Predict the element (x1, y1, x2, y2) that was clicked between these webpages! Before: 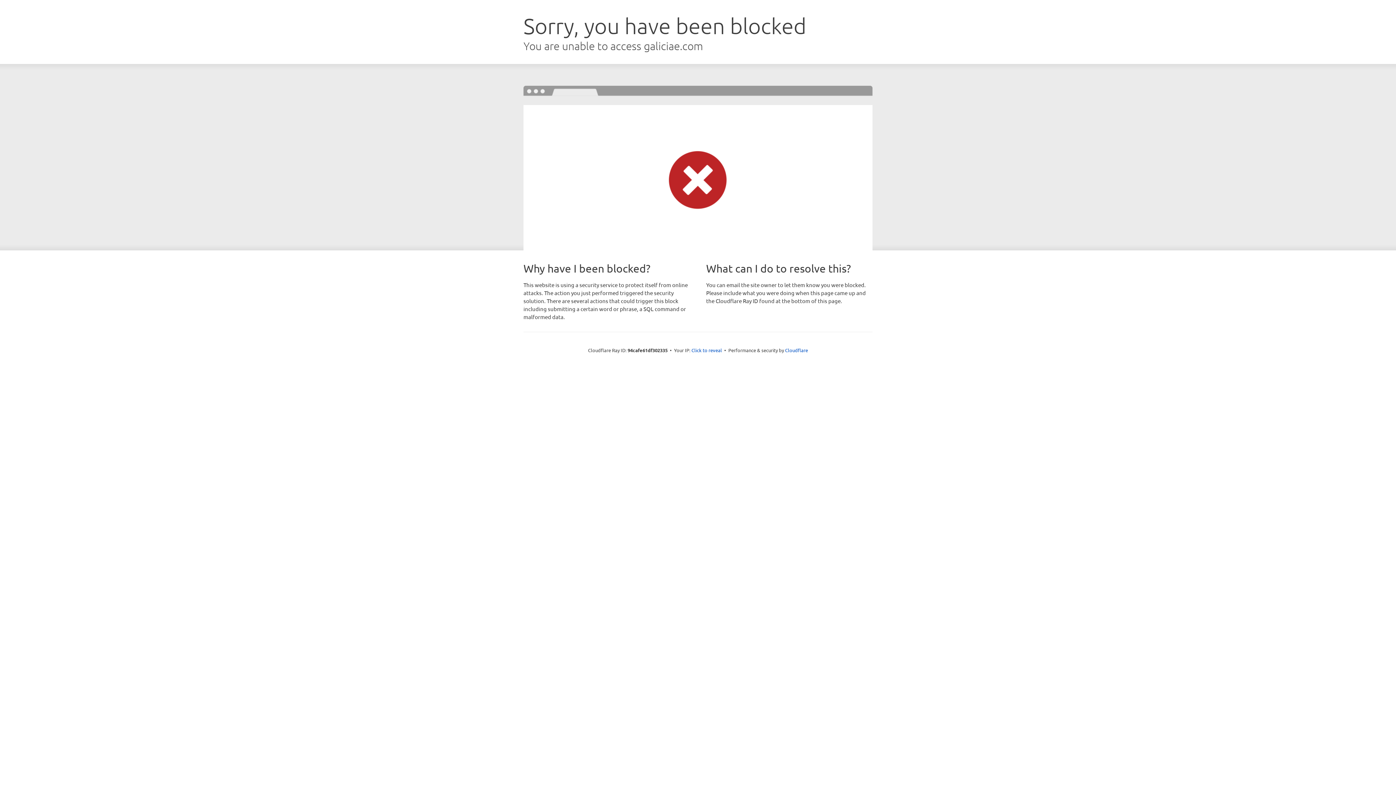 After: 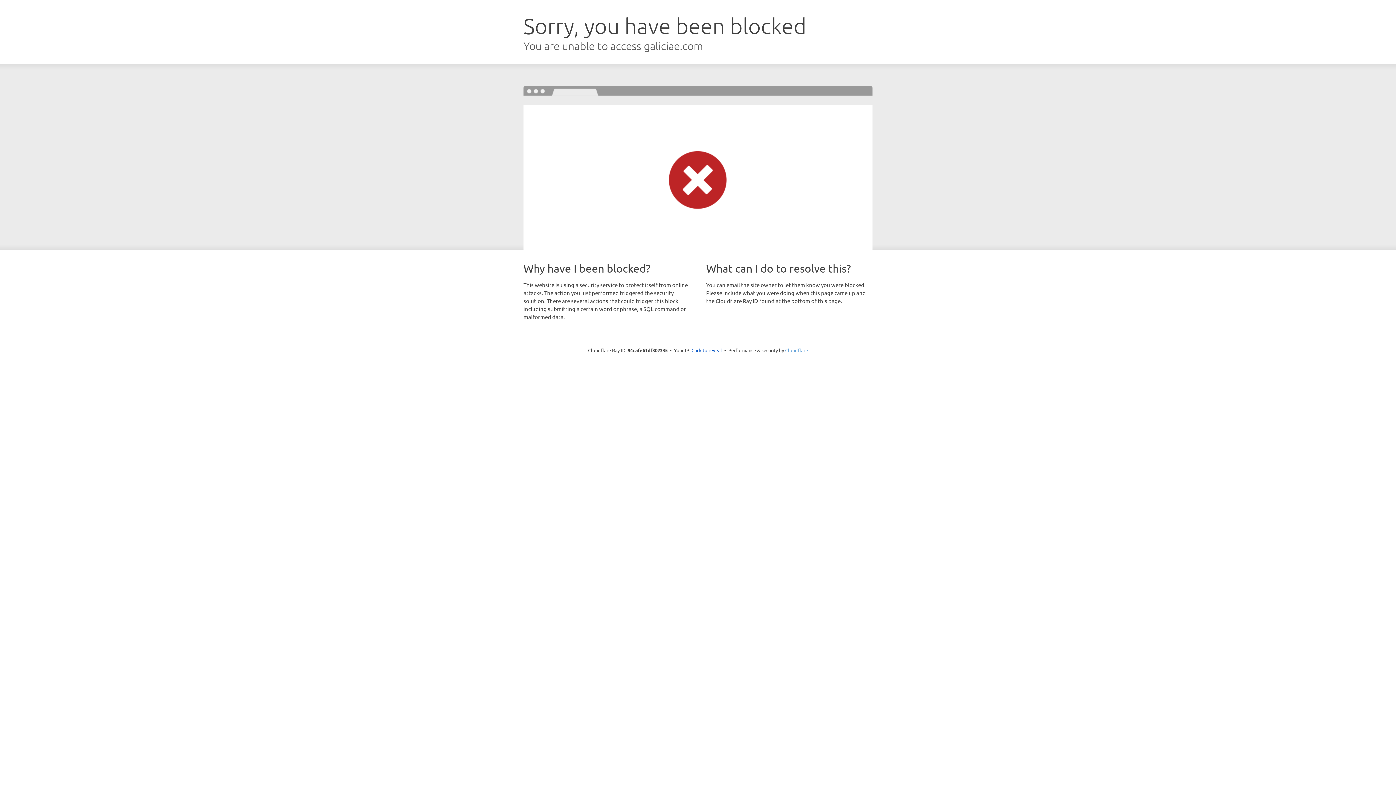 Action: bbox: (785, 347, 808, 353) label: Cloudflare